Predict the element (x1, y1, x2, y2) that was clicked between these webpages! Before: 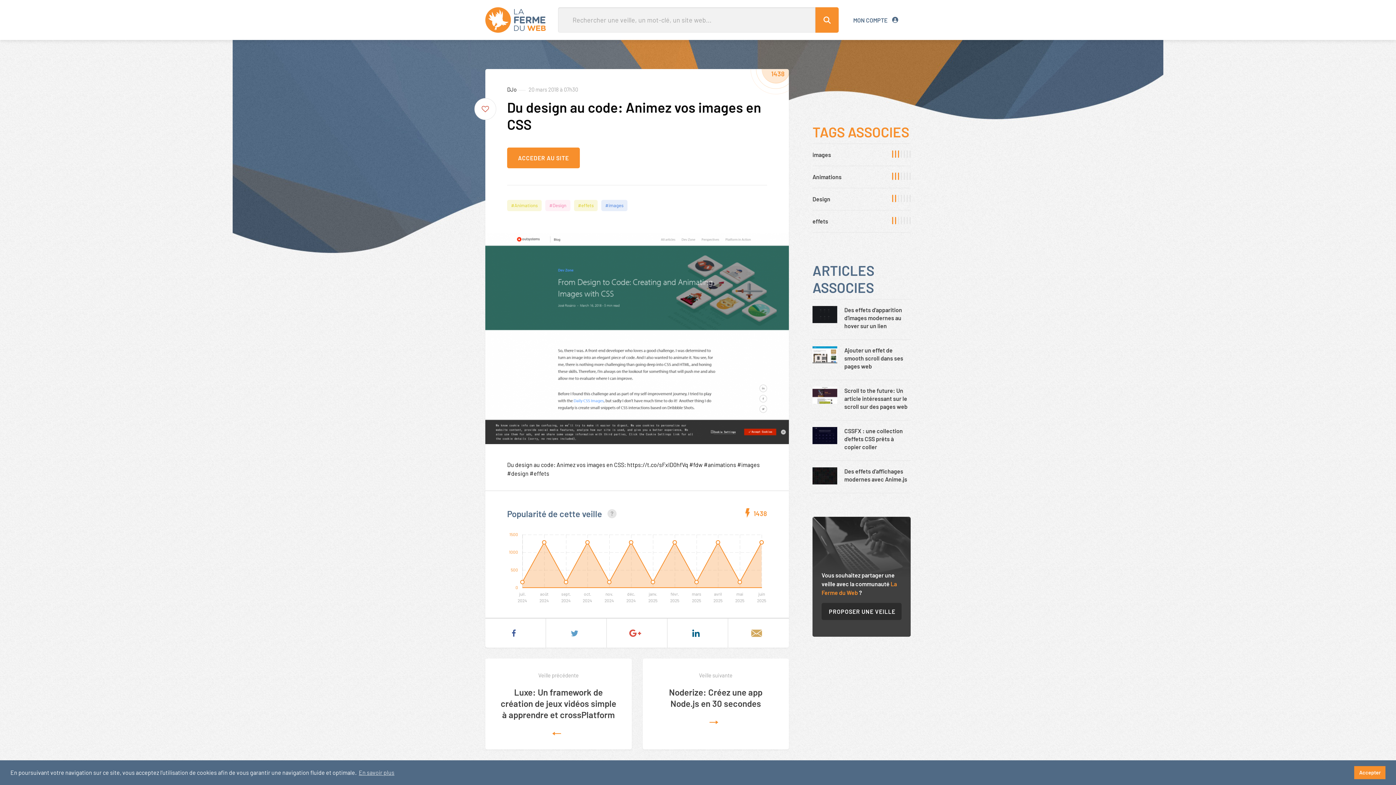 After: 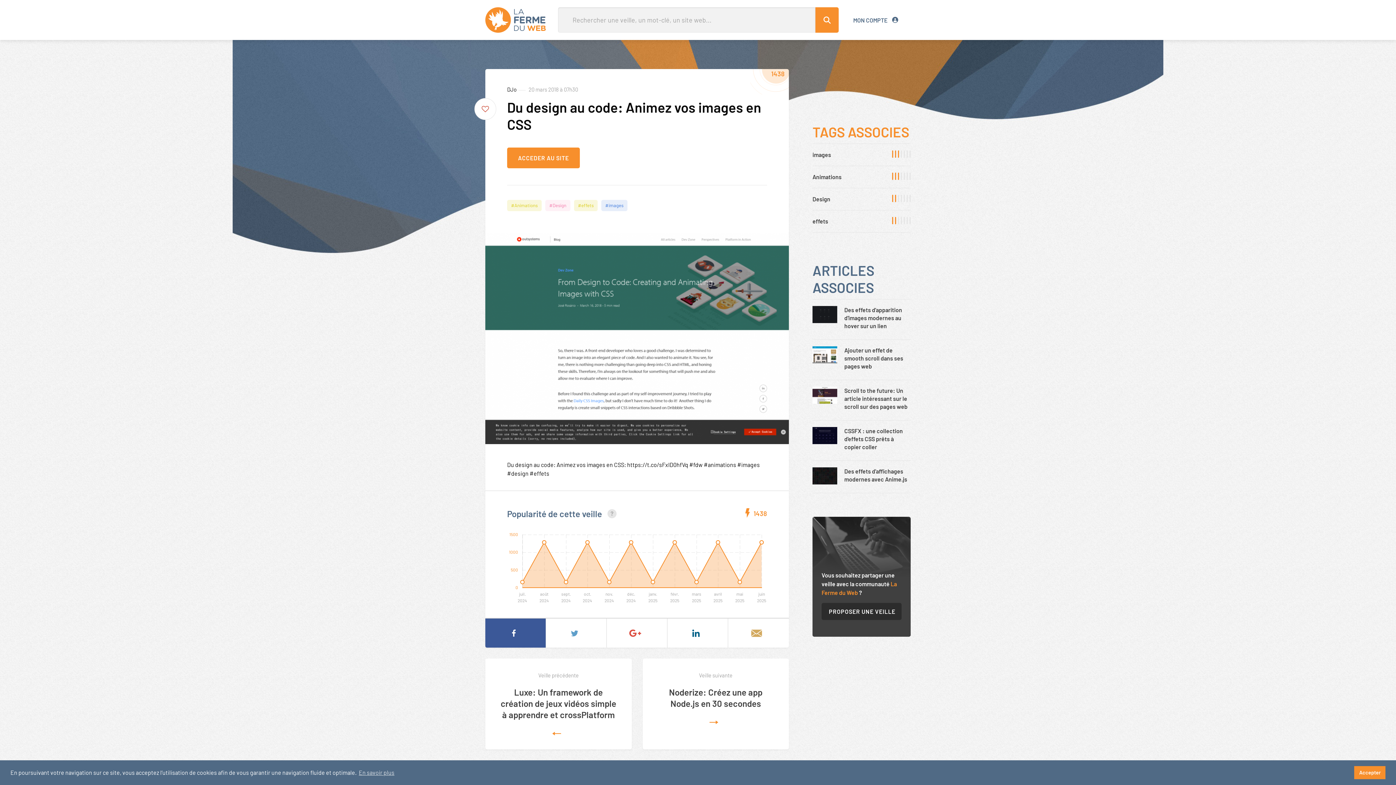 Action: label: Partager sur Facebook bbox: (485, 618, 546, 648)